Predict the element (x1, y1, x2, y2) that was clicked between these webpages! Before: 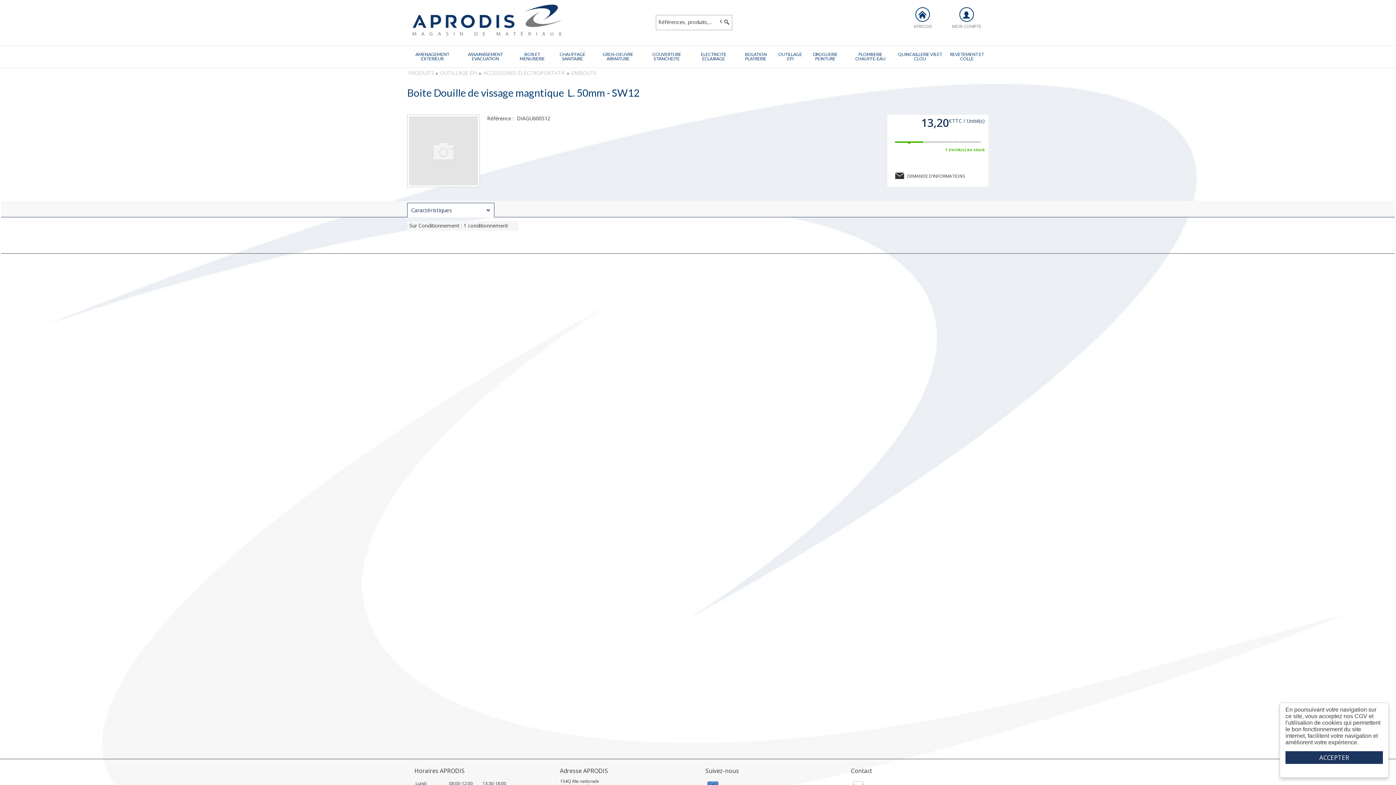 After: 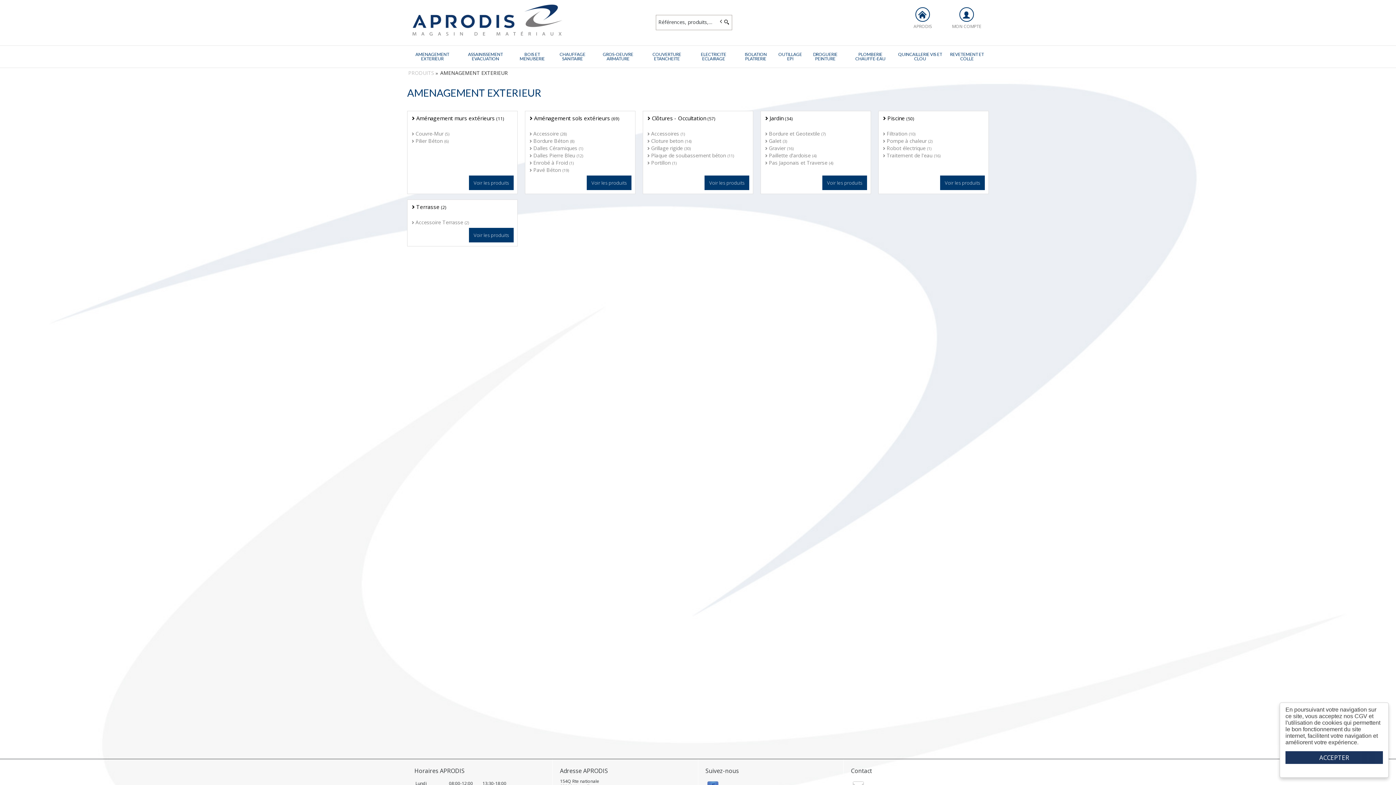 Action: label: AMENAGEMENT EXTERIEUR bbox: (407, 48, 457, 64)